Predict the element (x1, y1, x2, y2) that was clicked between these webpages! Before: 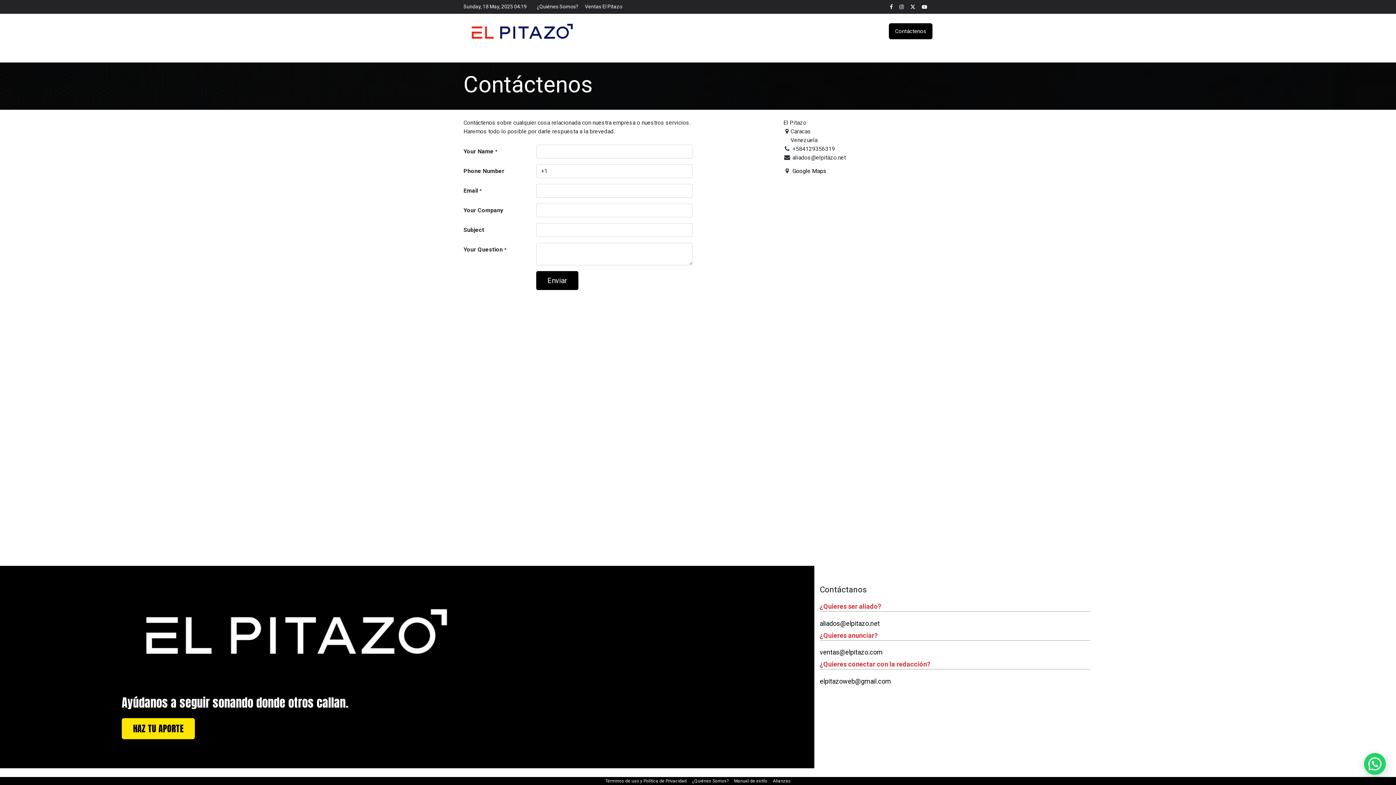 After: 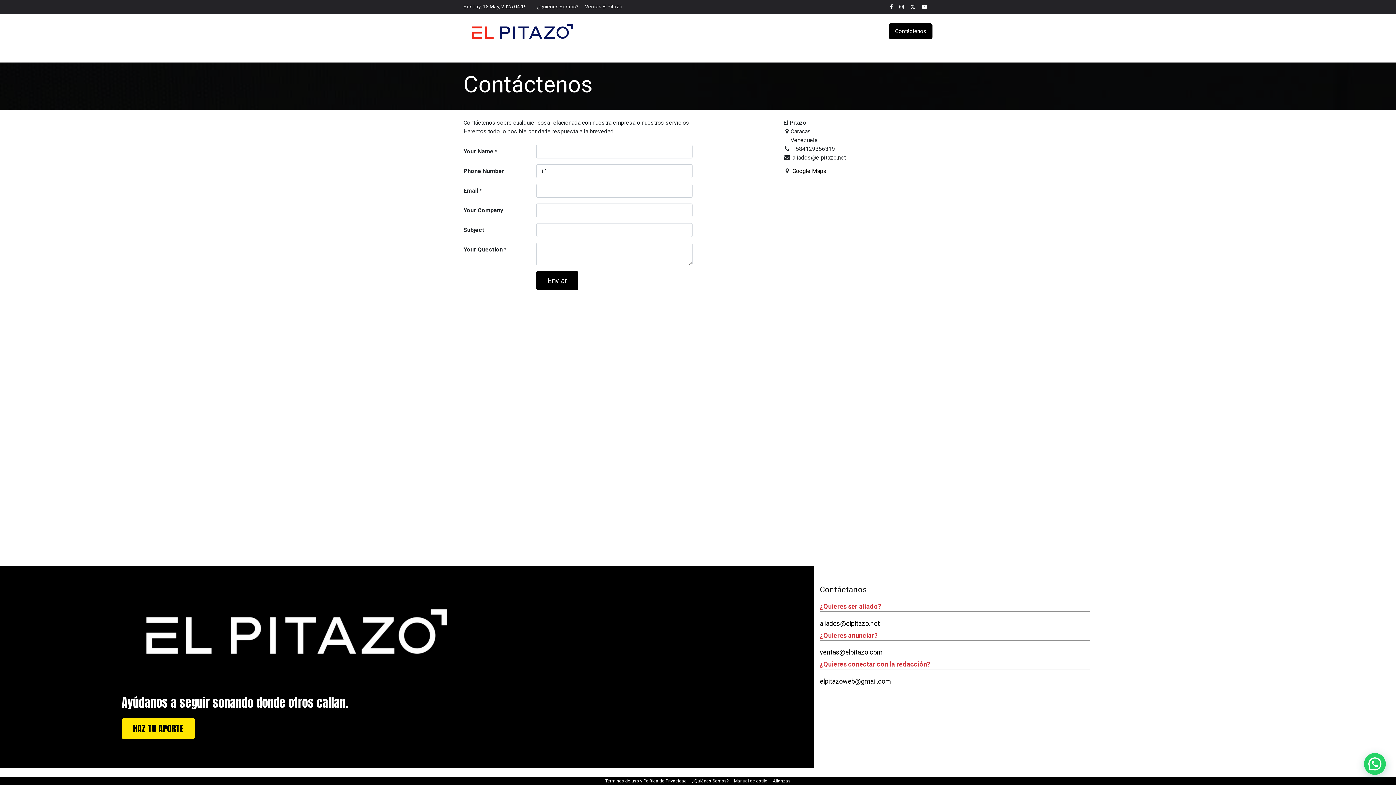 Action: label: Google Maps bbox: (792, 167, 826, 174)